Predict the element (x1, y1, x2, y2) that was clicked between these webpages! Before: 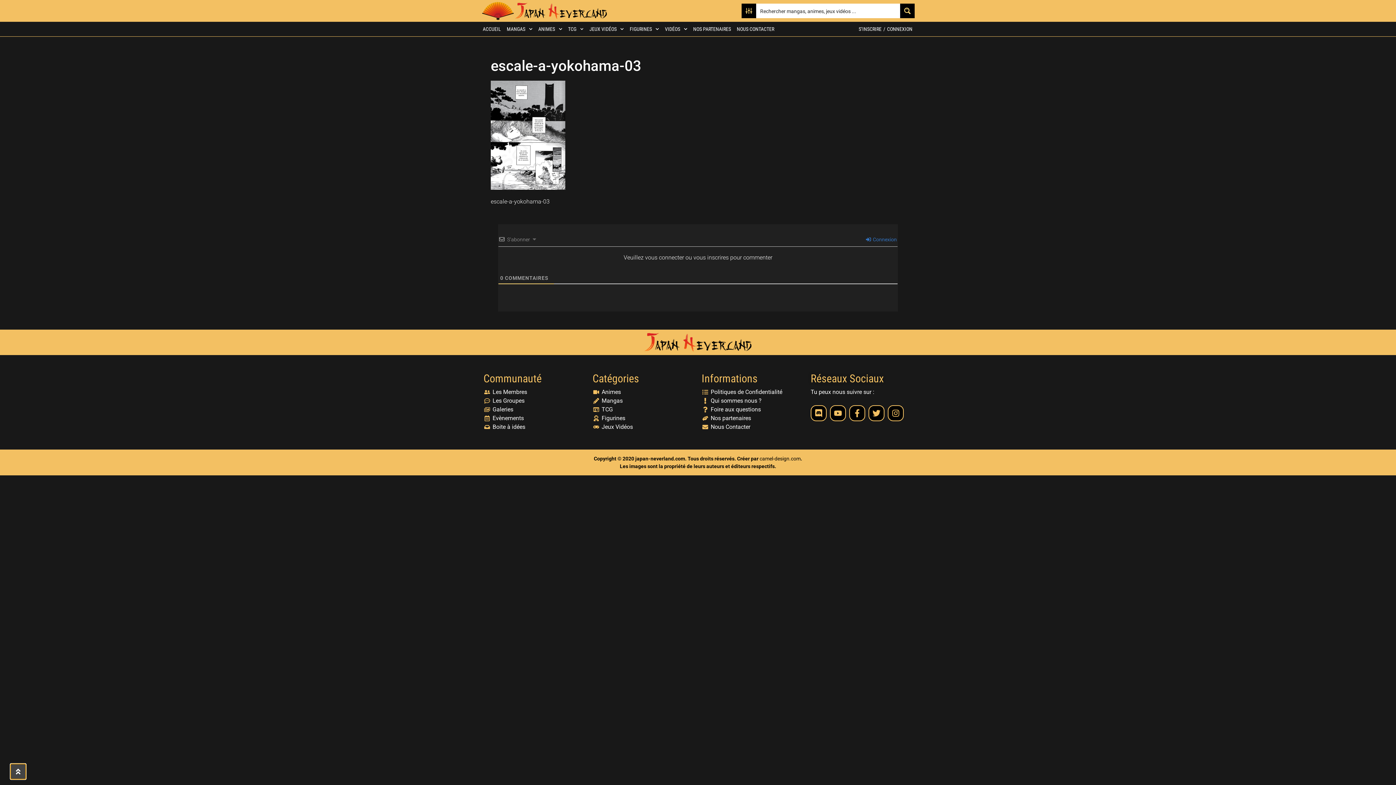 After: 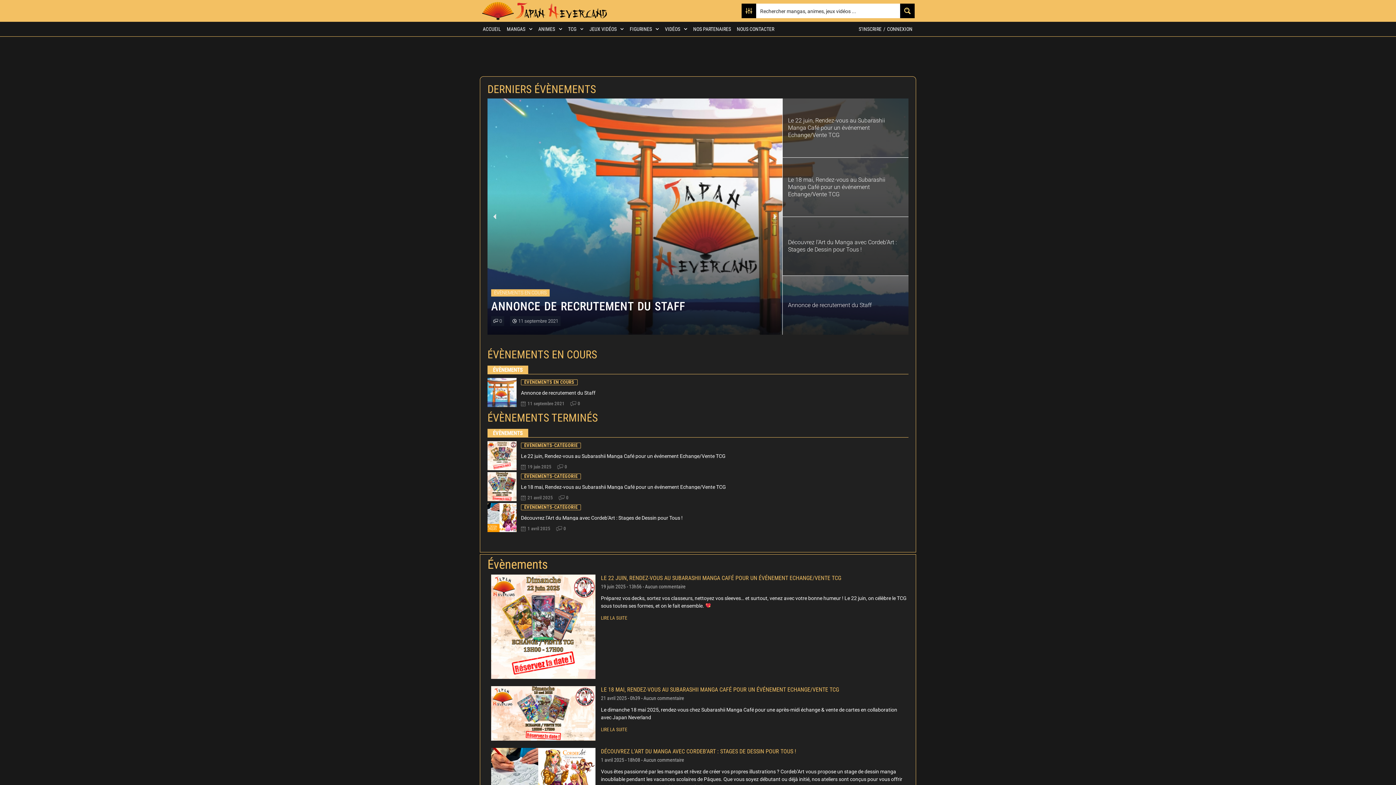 Action: bbox: (483, 414, 585, 422) label: Evènements